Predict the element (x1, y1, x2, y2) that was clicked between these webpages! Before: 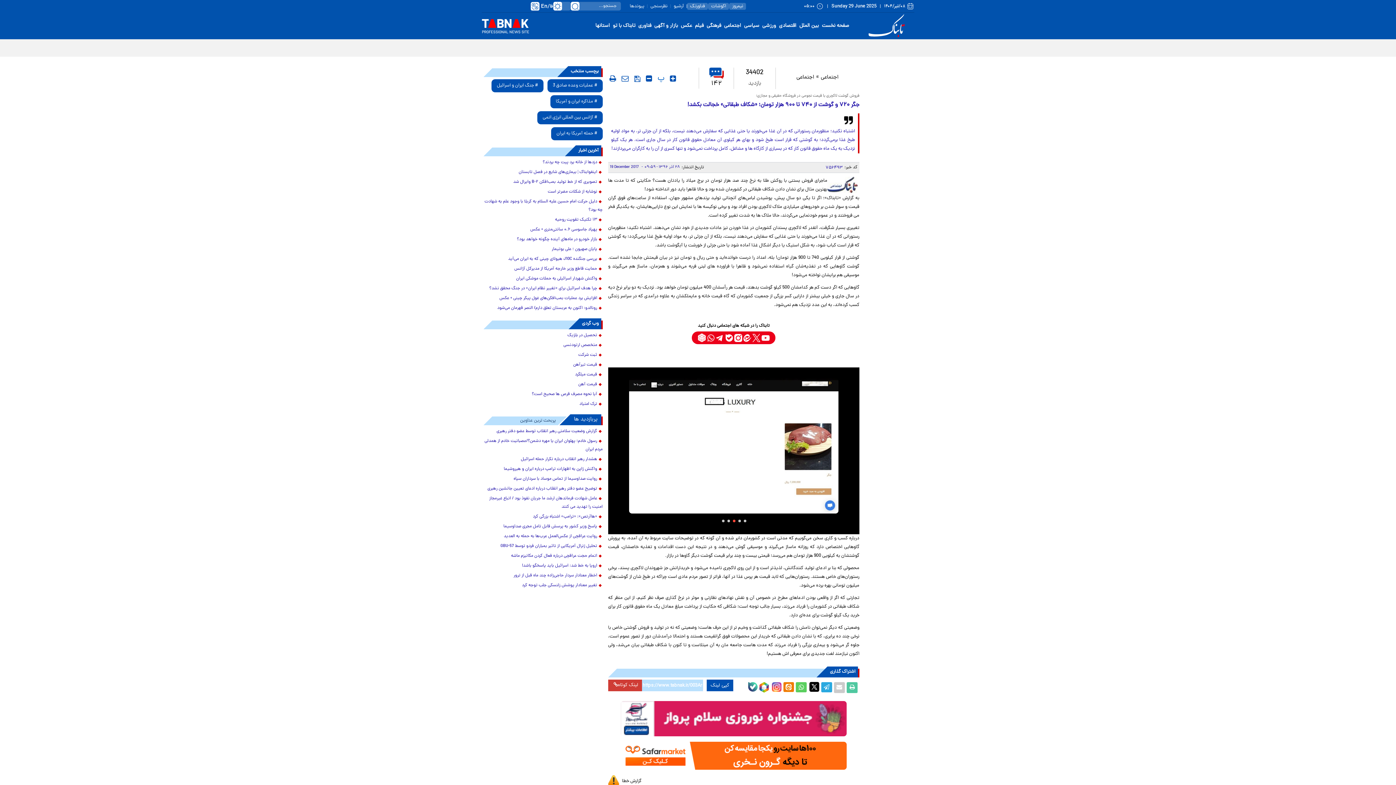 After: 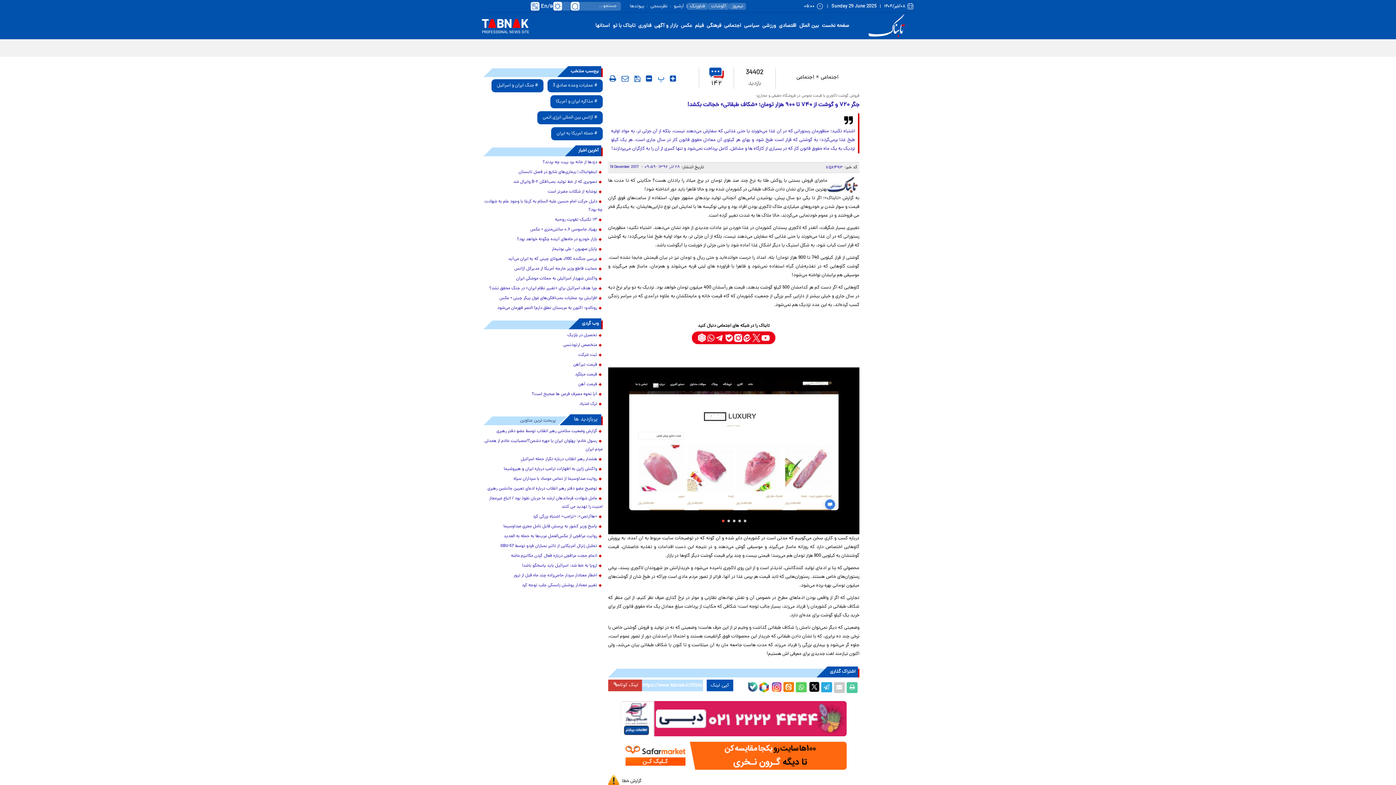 Action: label: اخطار معنادار سردار حاجی‌زاده چند ماه قبل از ترور bbox: (483, 572, 602, 580)